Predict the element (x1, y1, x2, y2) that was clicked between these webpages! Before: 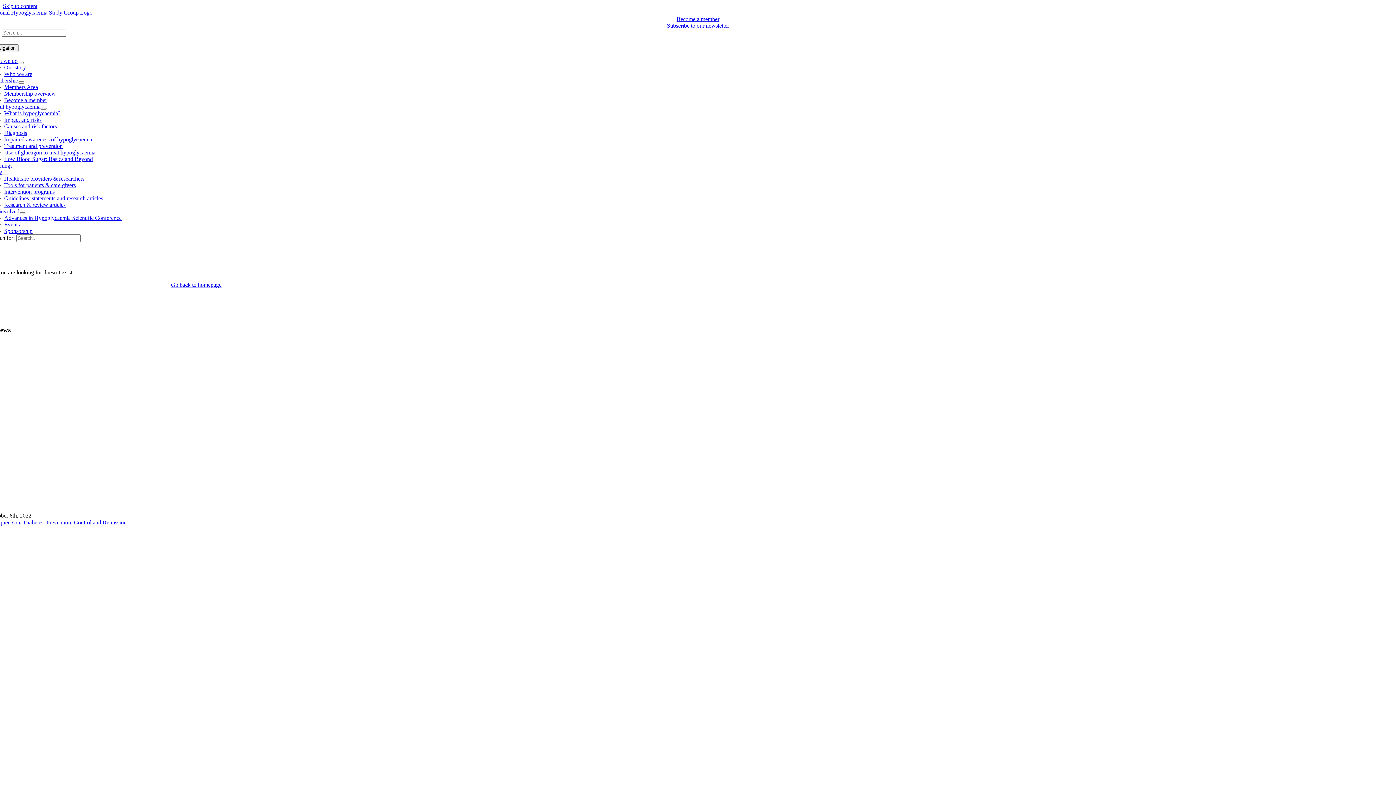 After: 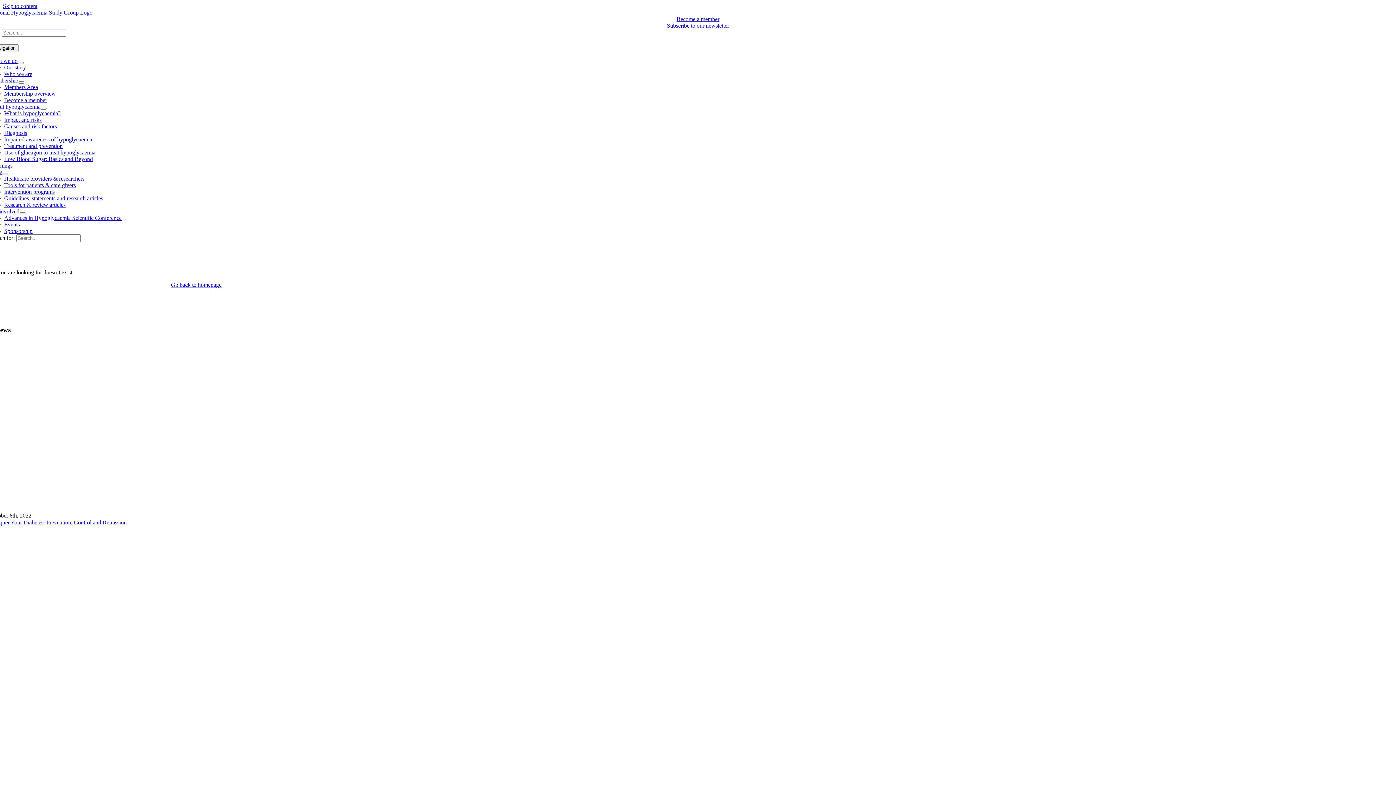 Action: bbox: (2, 173, 8, 175) label: Open submenu of Tools